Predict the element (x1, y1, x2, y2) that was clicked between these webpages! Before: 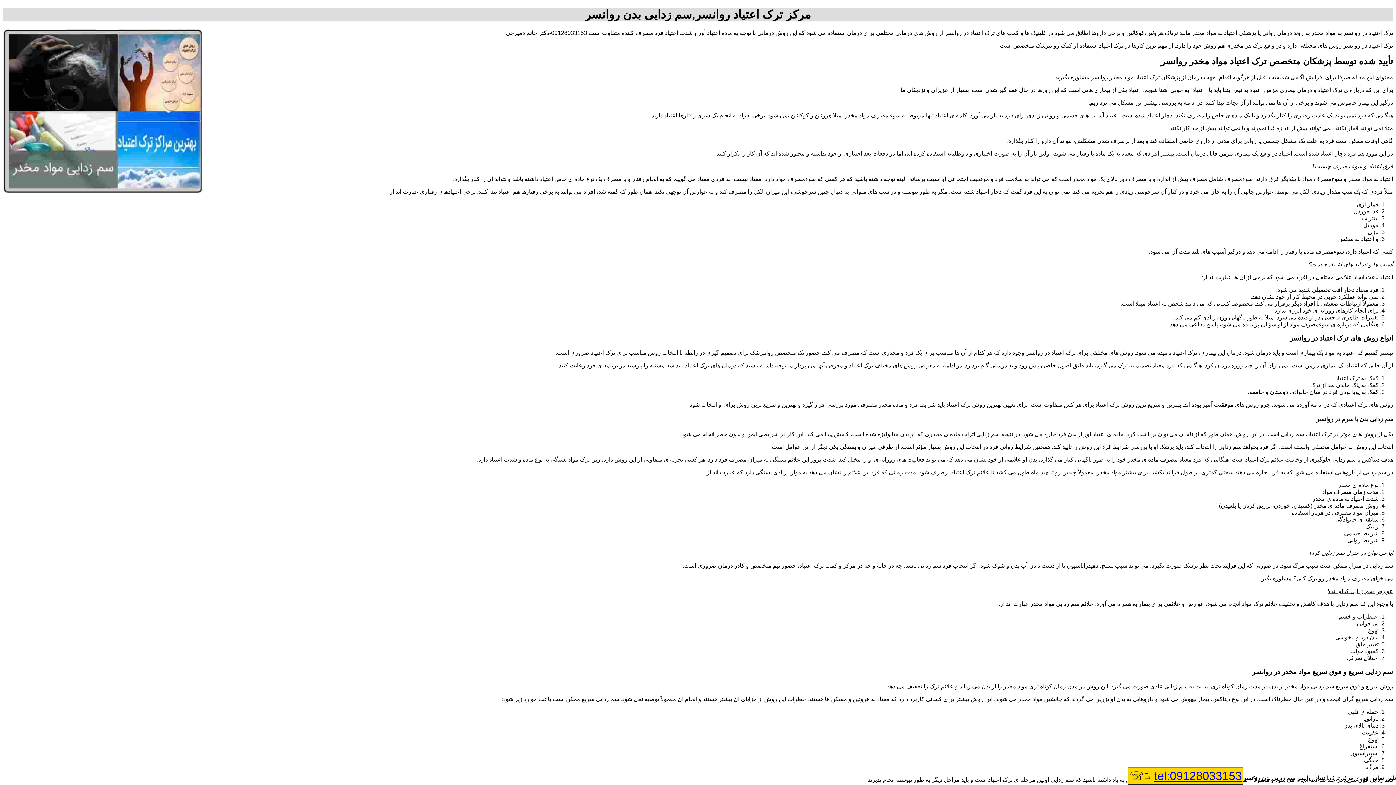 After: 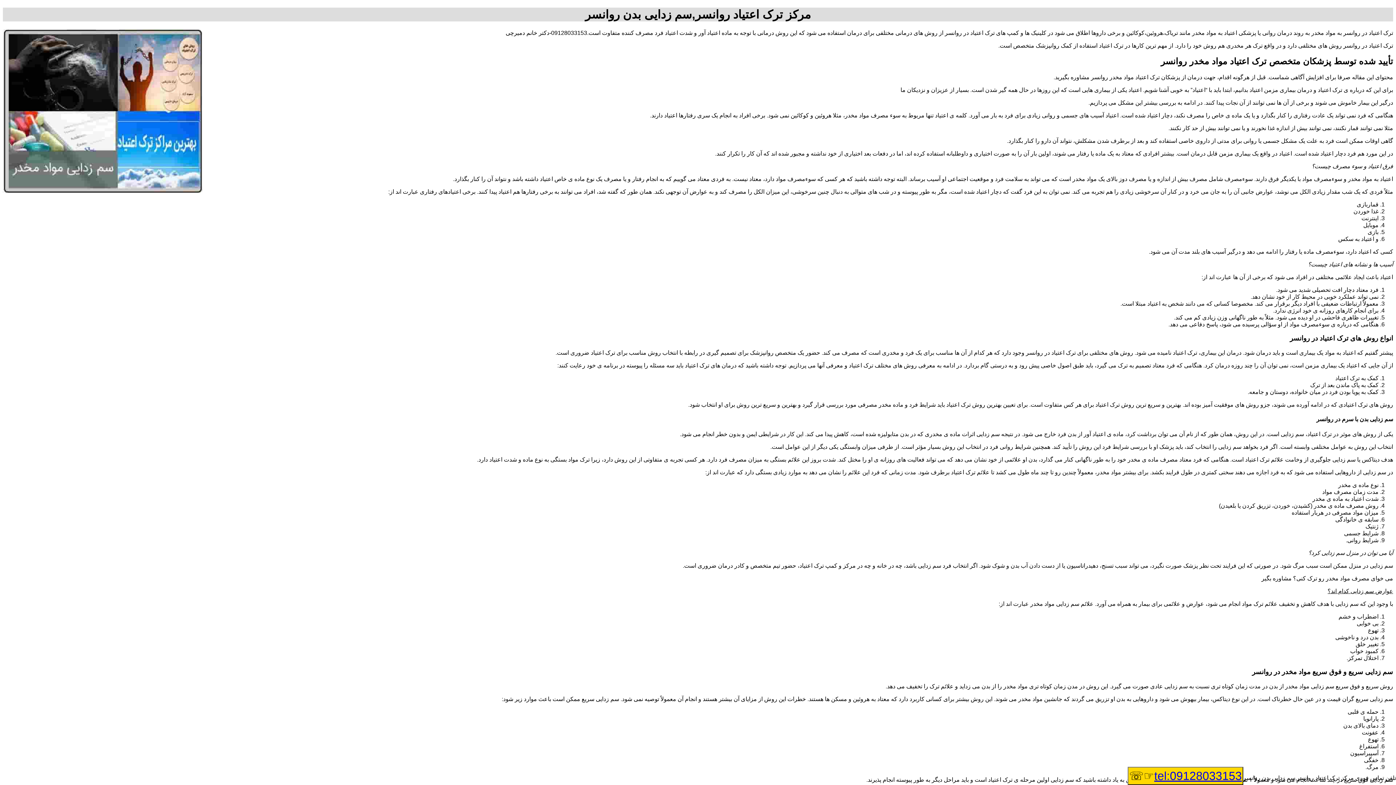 Action: label: tel:09128033153 bbox: (1154, 769, 1242, 782)